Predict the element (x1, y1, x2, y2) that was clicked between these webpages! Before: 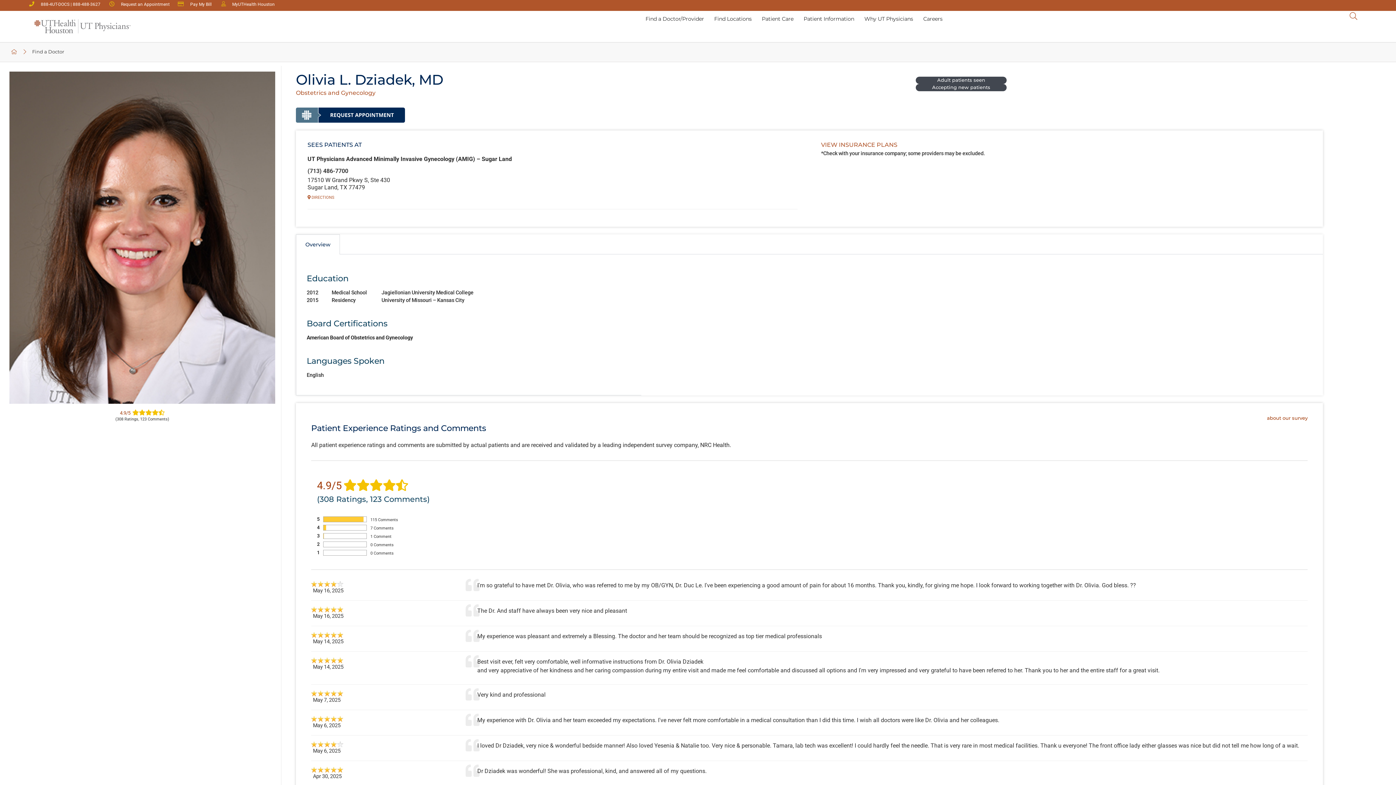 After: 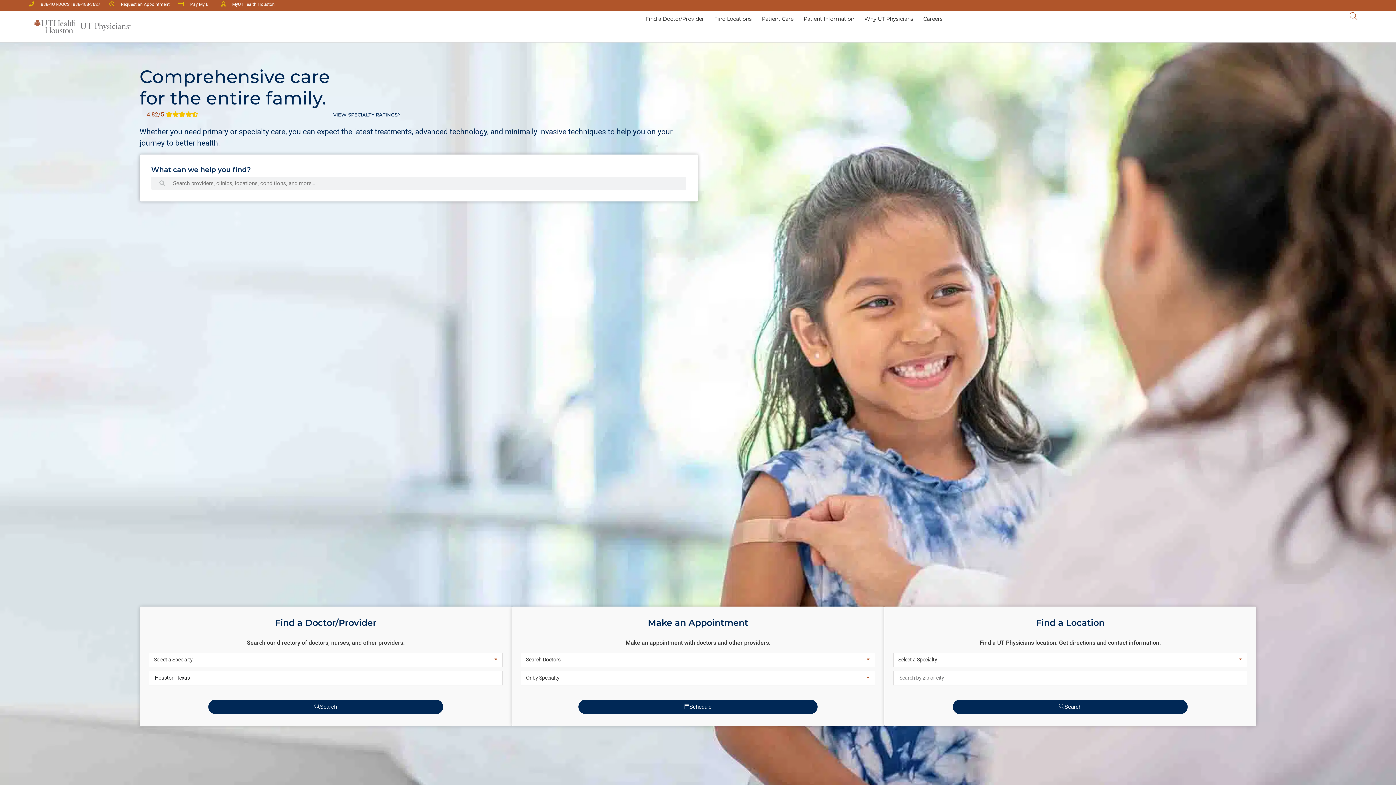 Action: bbox: (10, 42, 17, 61) label: UT Physicians Home Page